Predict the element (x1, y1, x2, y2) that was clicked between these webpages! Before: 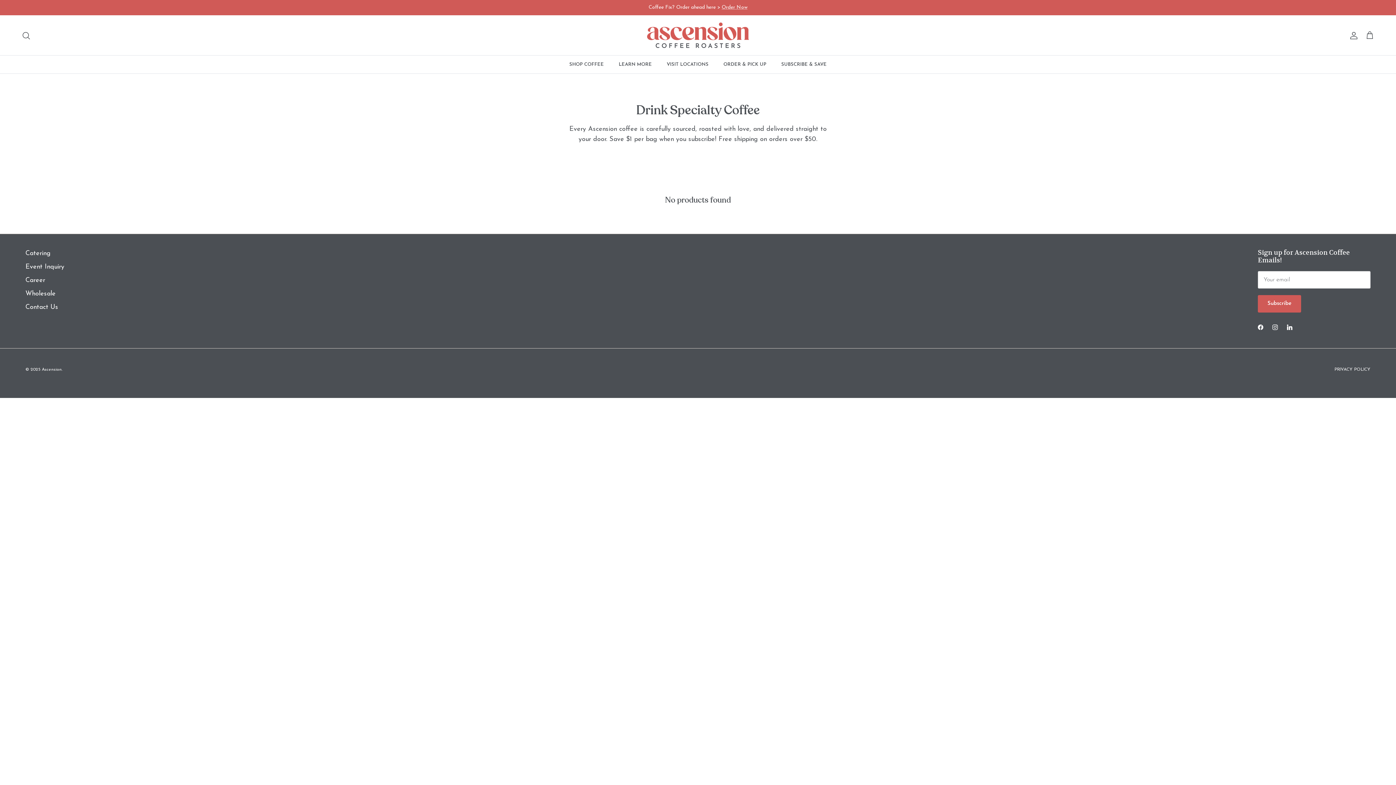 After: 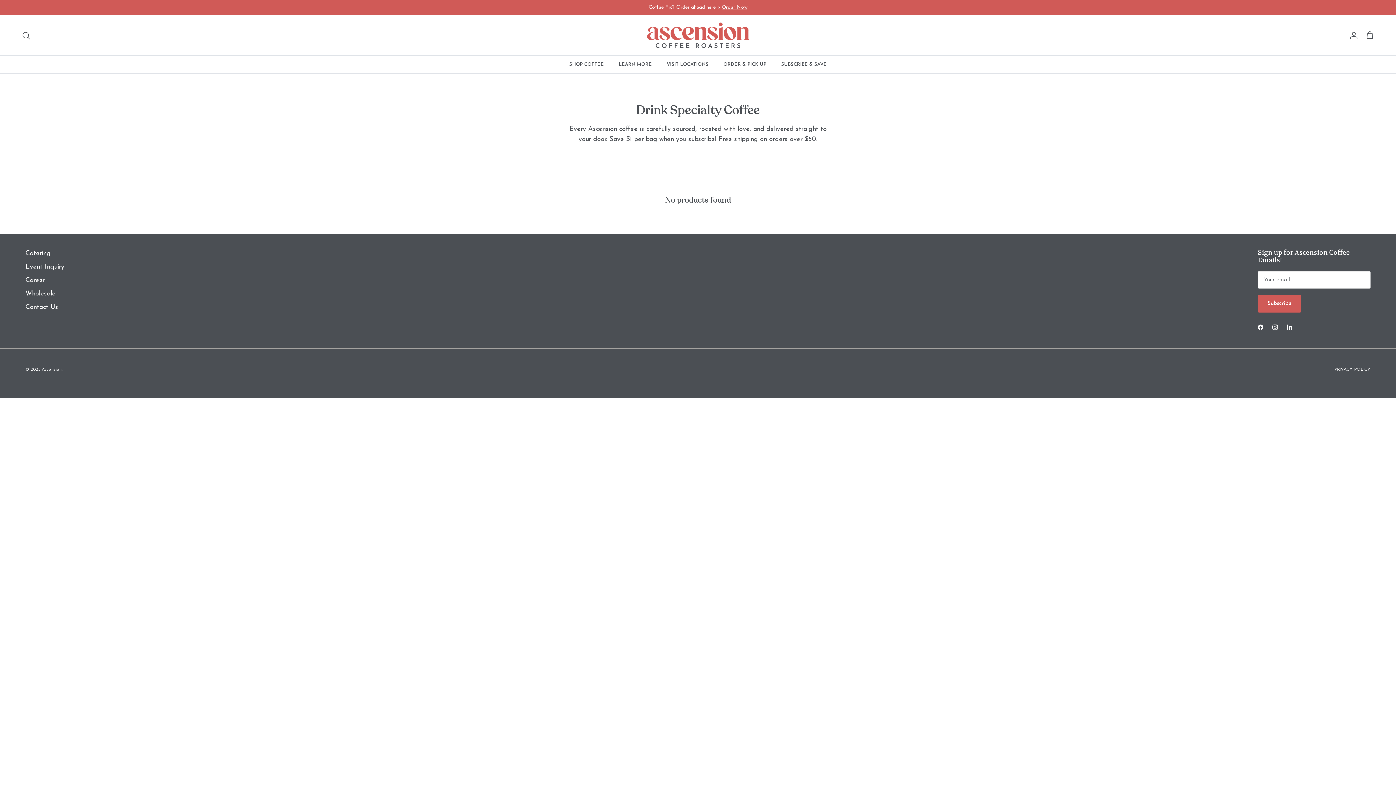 Action: bbox: (25, 290, 55, 297) label: Wholesale